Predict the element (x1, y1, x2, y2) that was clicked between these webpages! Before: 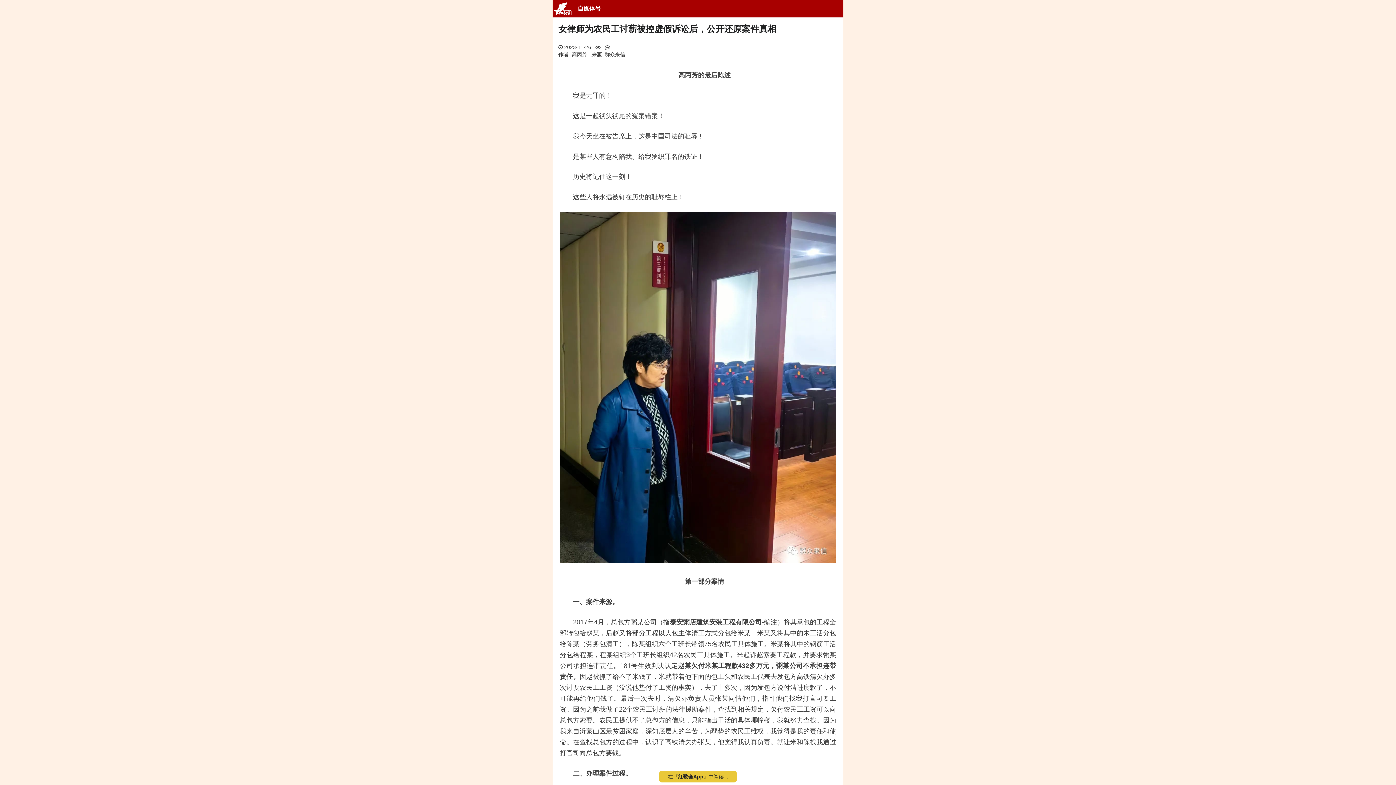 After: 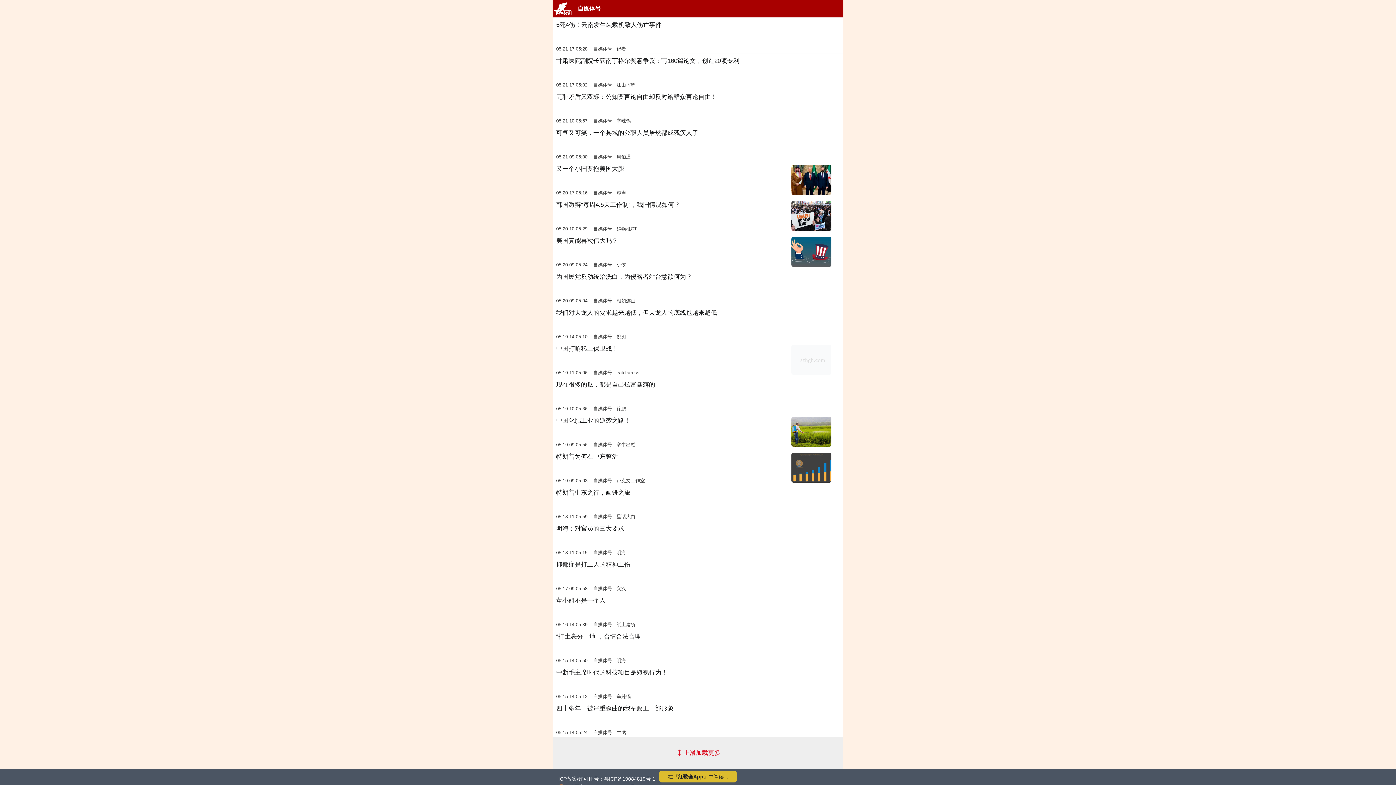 Action: bbox: (577, 5, 601, 11) label: 自媒体号